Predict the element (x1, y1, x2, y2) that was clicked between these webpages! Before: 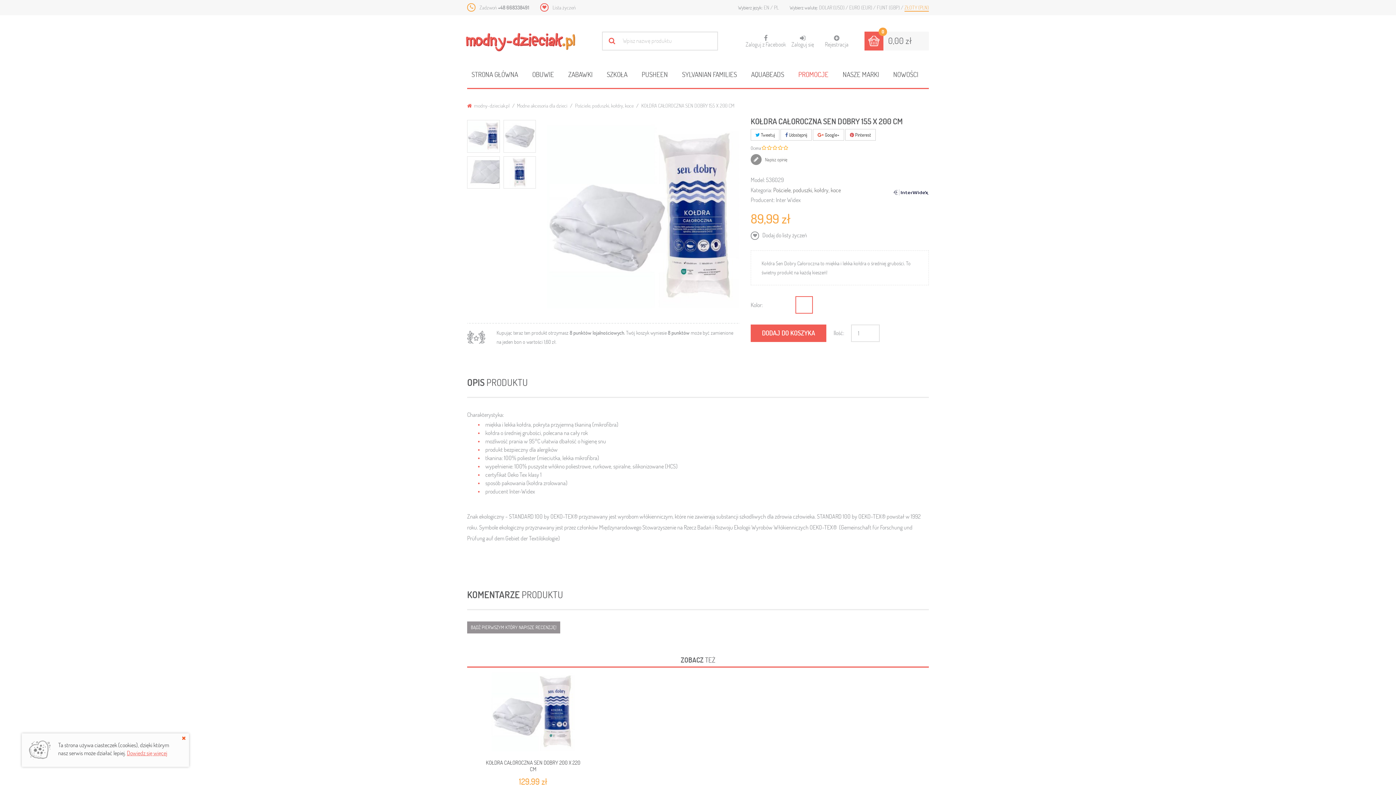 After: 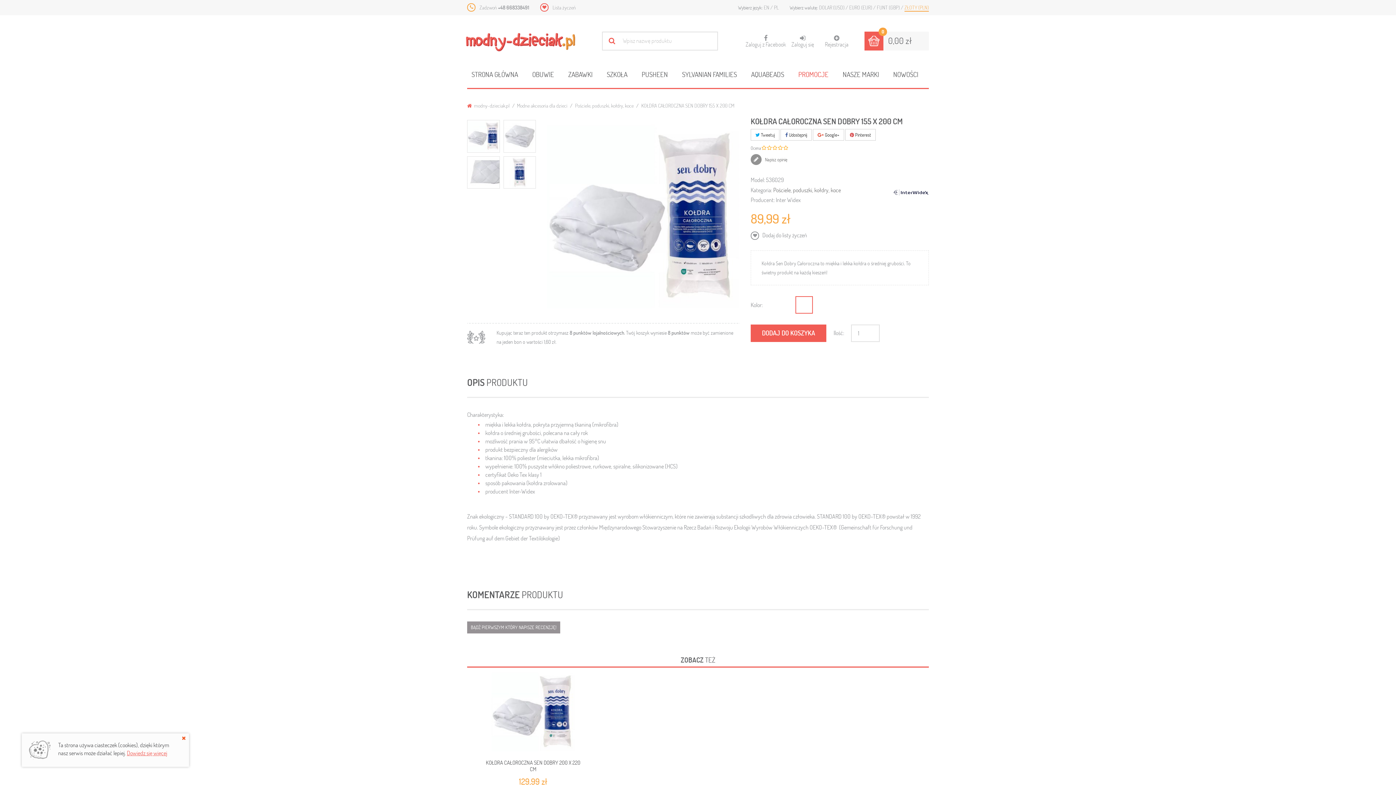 Action: bbox: (797, 298, 811, 312)